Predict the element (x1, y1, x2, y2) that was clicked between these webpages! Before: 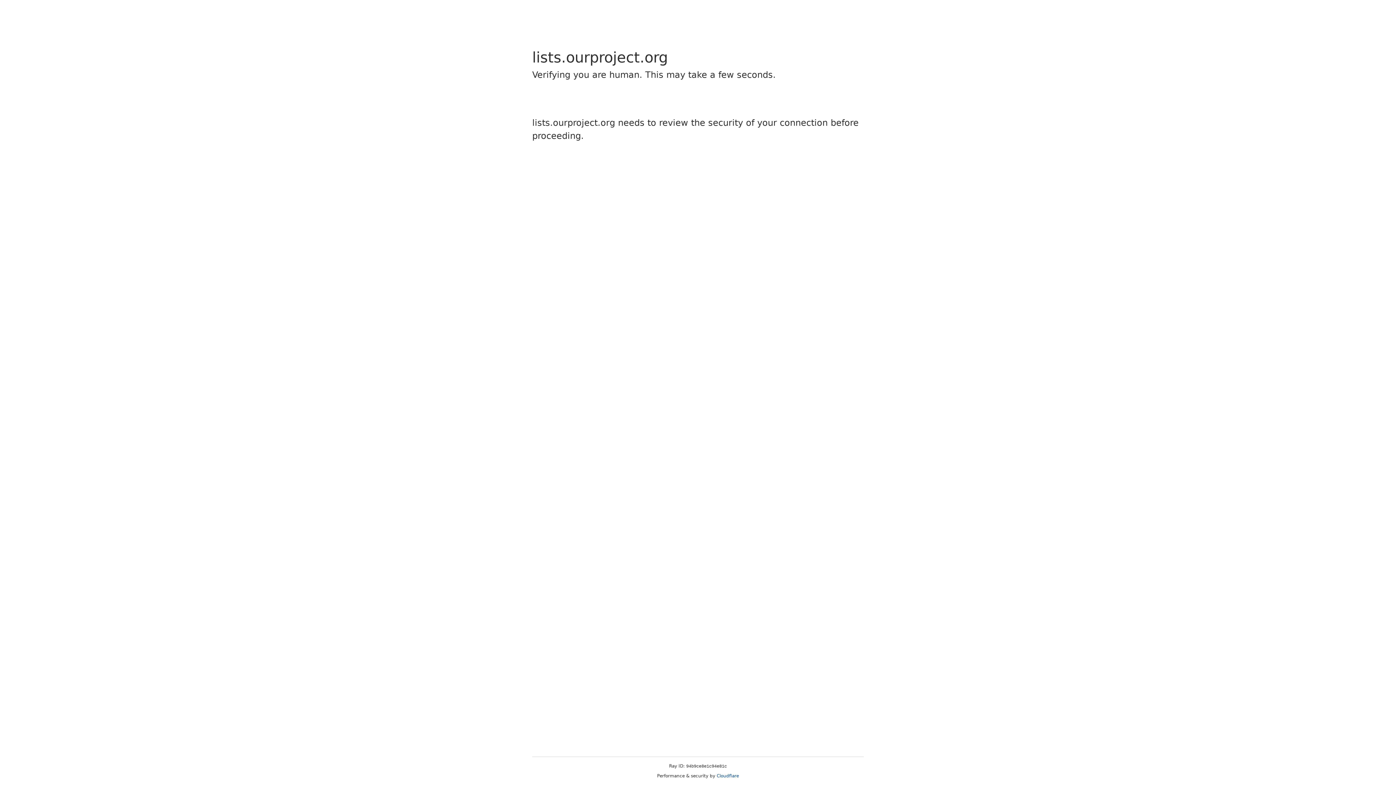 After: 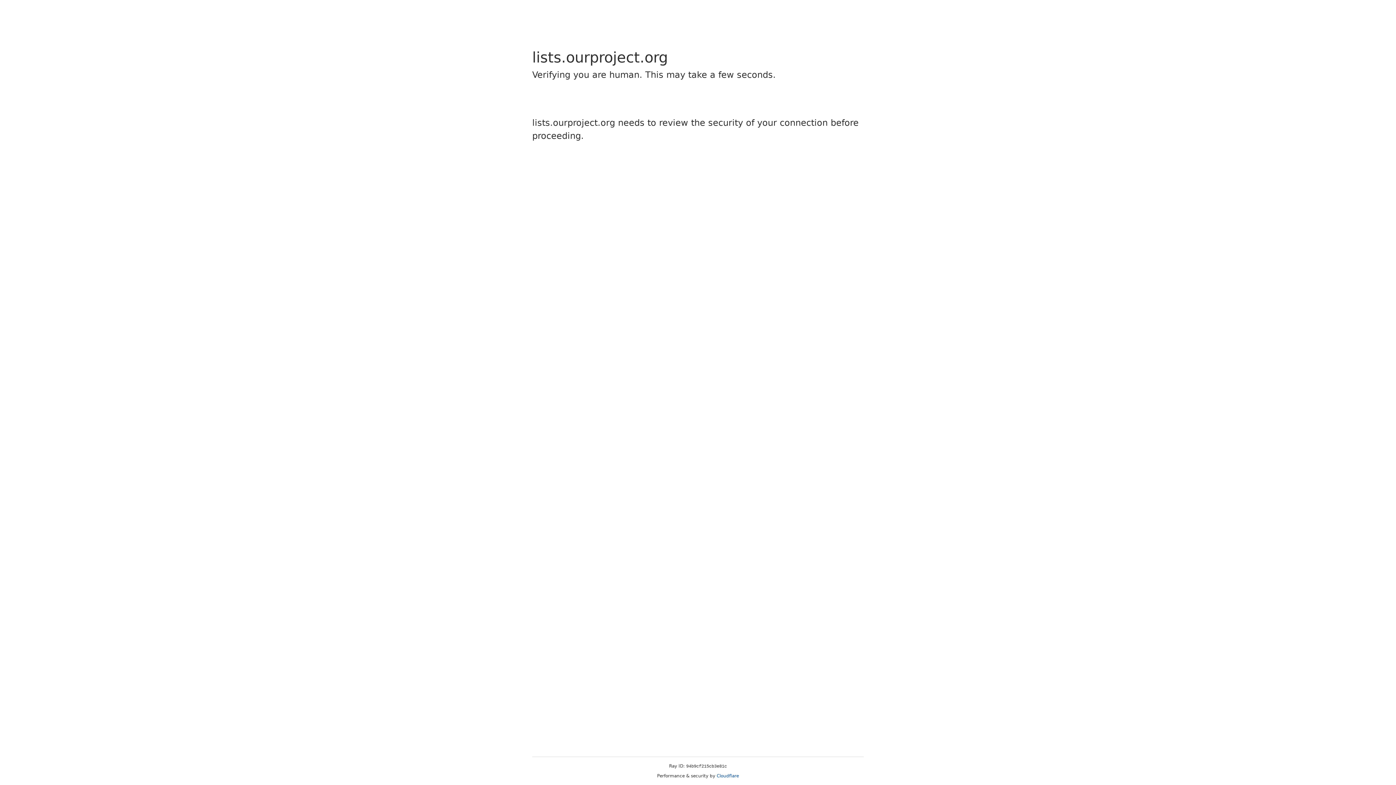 Action: label: Cloudflare bbox: (716, 773, 739, 778)